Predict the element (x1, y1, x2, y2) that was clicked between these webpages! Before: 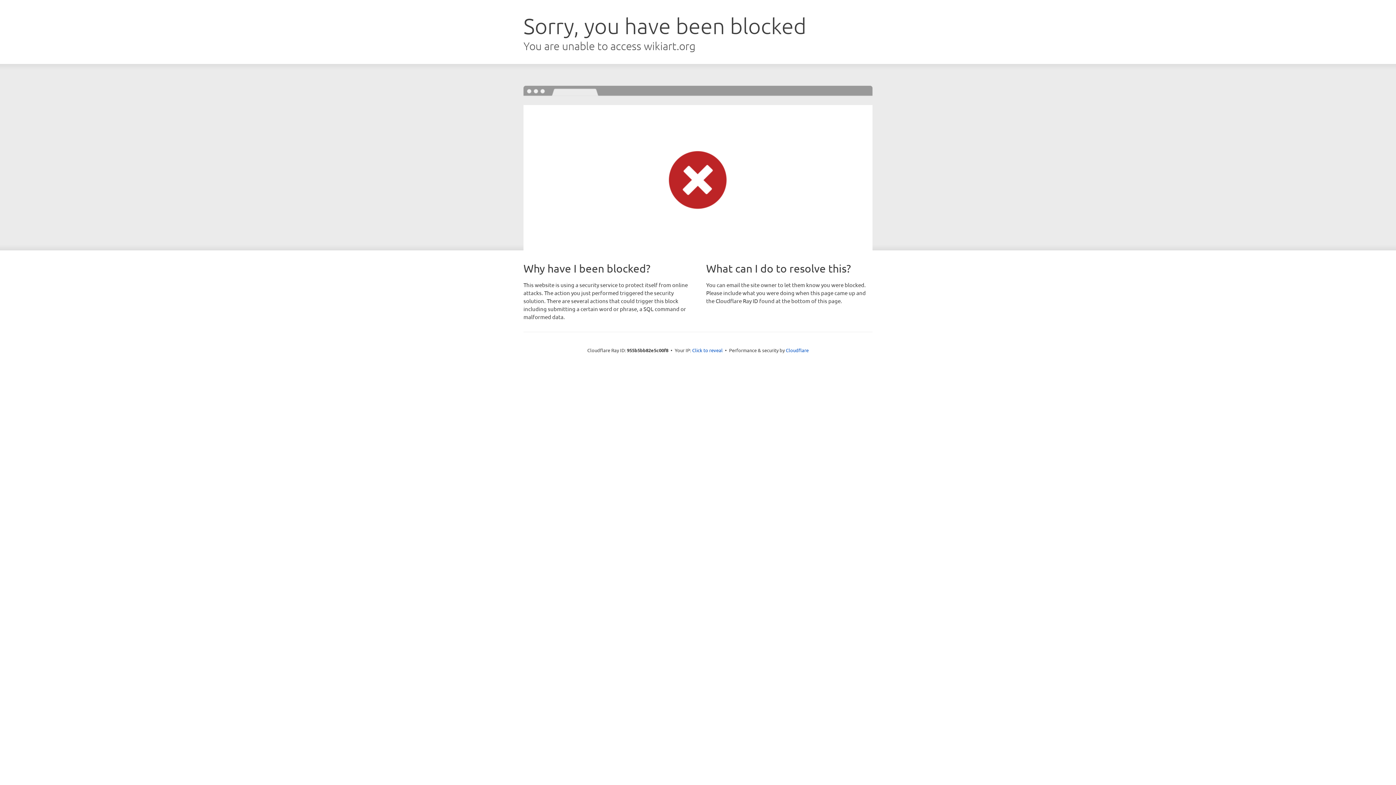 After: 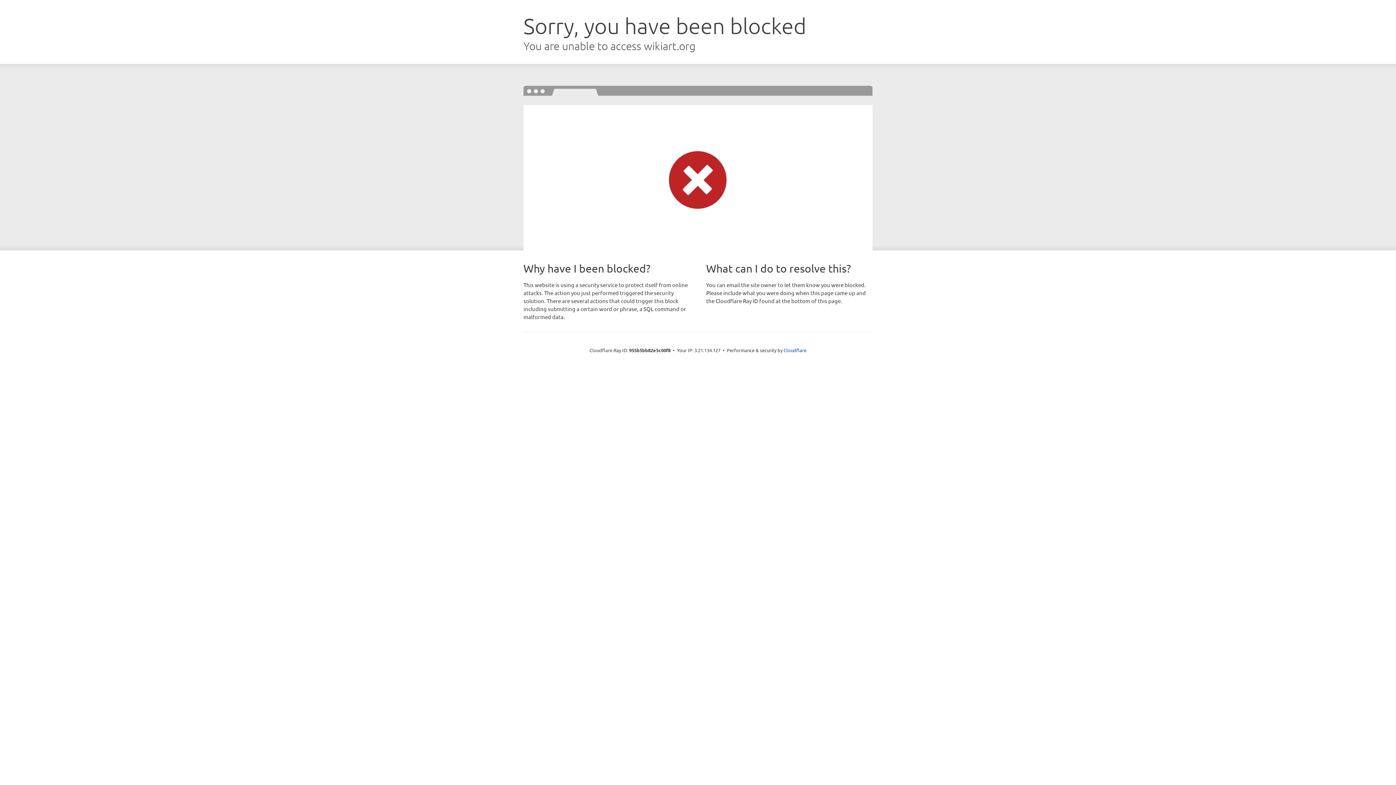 Action: bbox: (692, 346, 722, 353) label: Click to reveal